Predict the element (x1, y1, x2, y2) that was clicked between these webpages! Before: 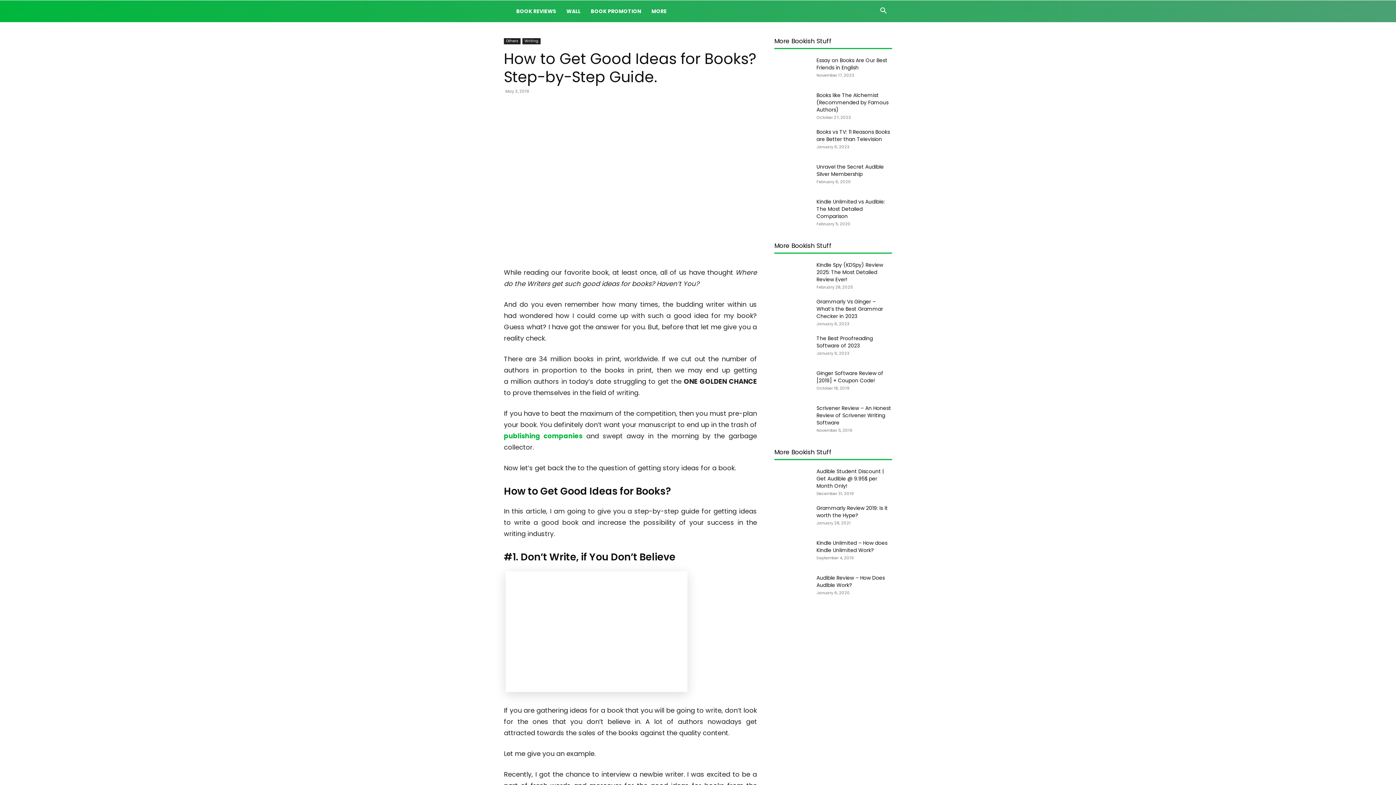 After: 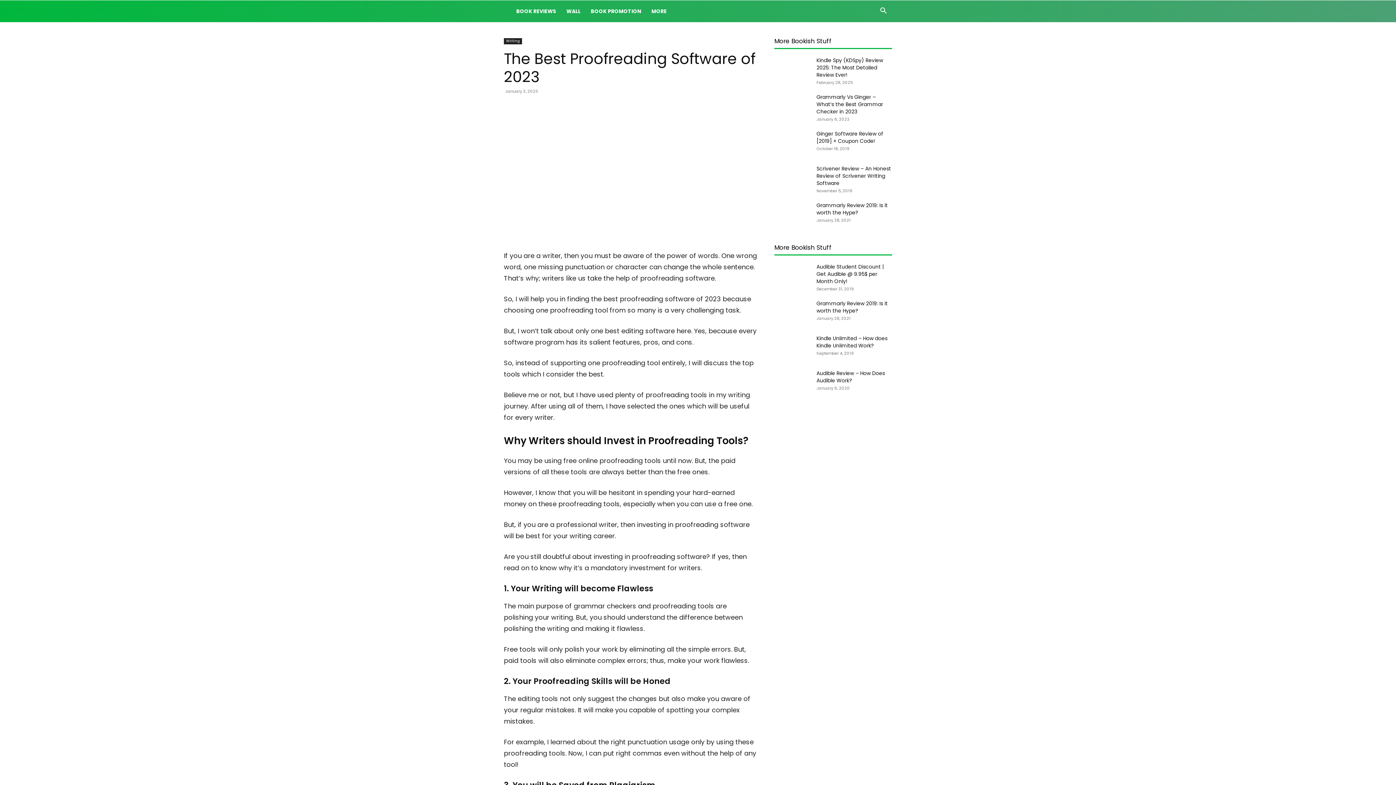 Action: label: The Best Proofreading Software of 2023 bbox: (816, 334, 873, 349)